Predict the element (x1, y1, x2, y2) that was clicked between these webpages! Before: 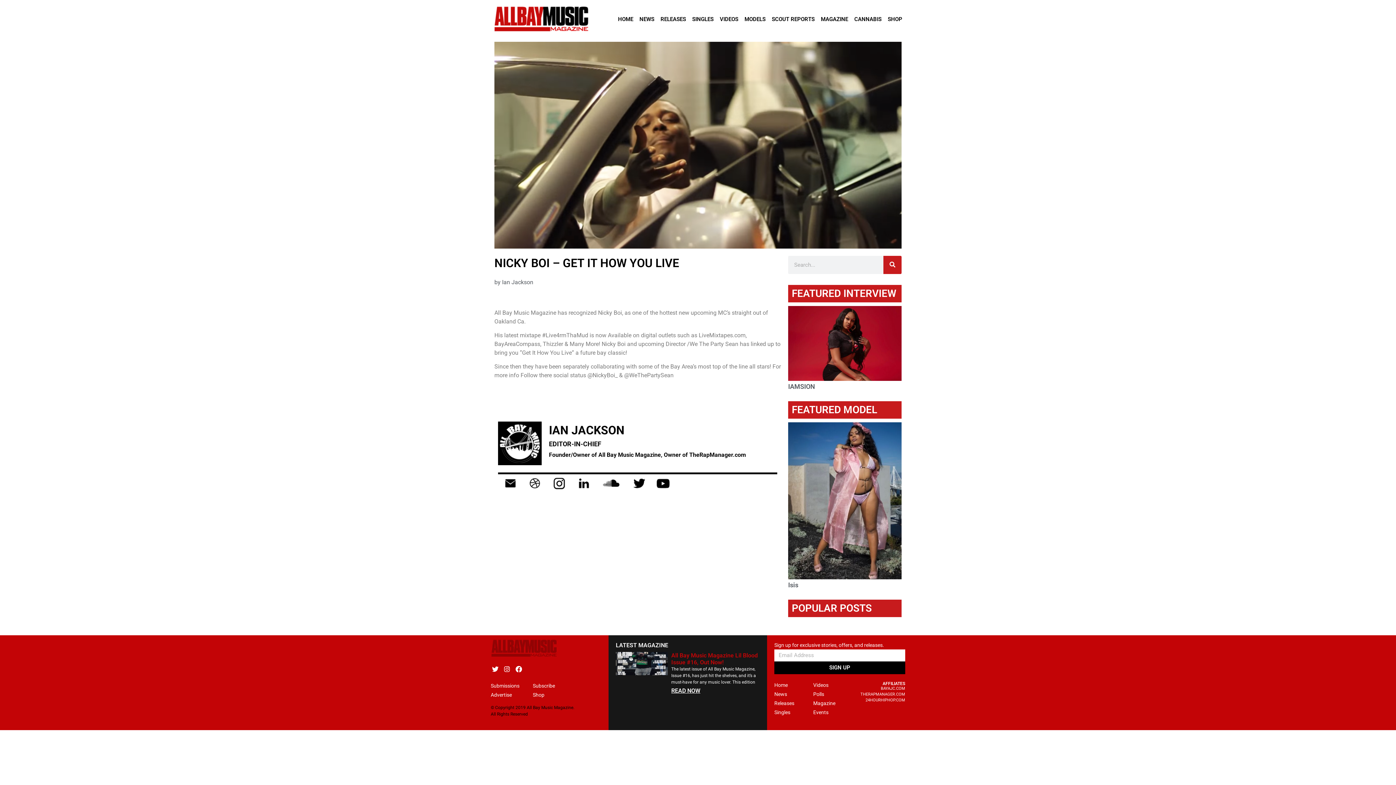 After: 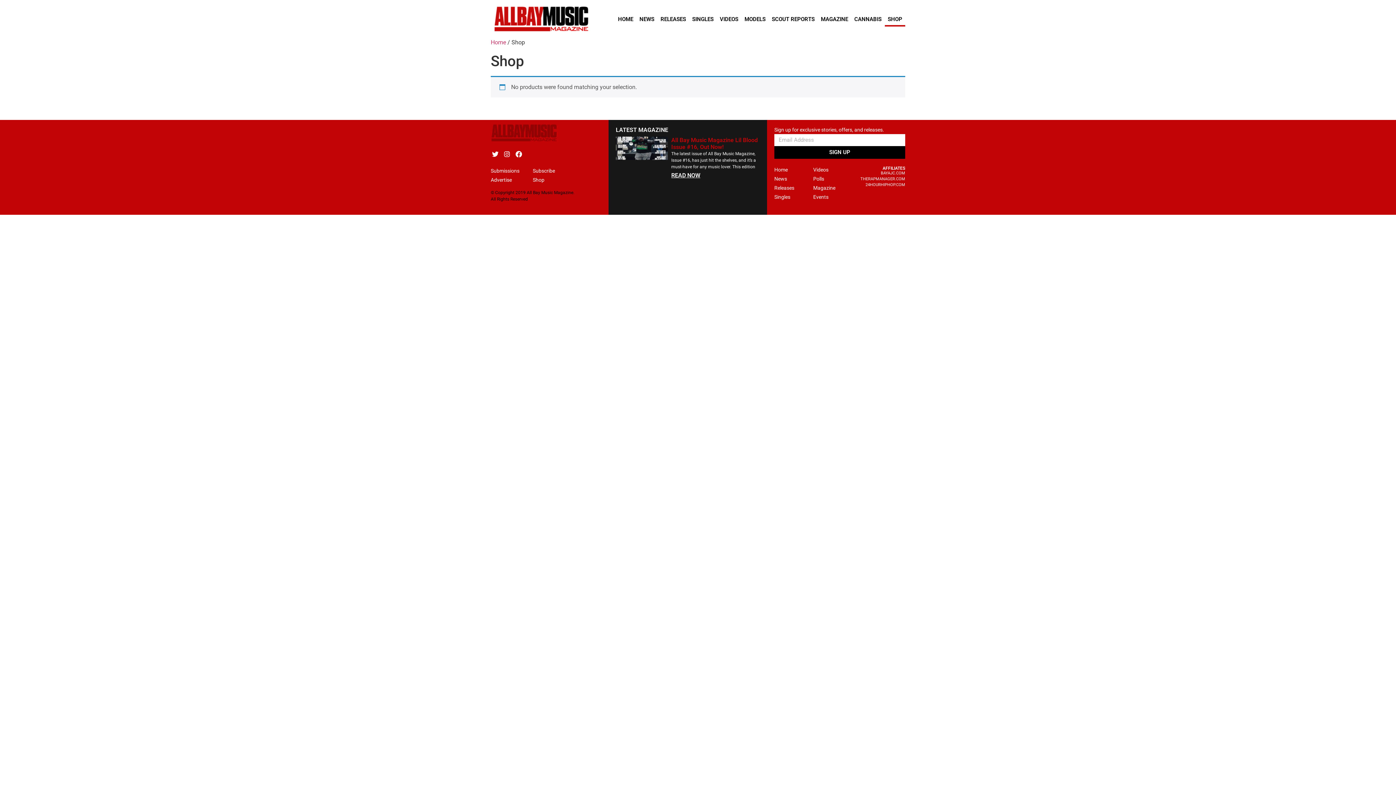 Action: label: SHOP bbox: (885, 11, 905, 26)